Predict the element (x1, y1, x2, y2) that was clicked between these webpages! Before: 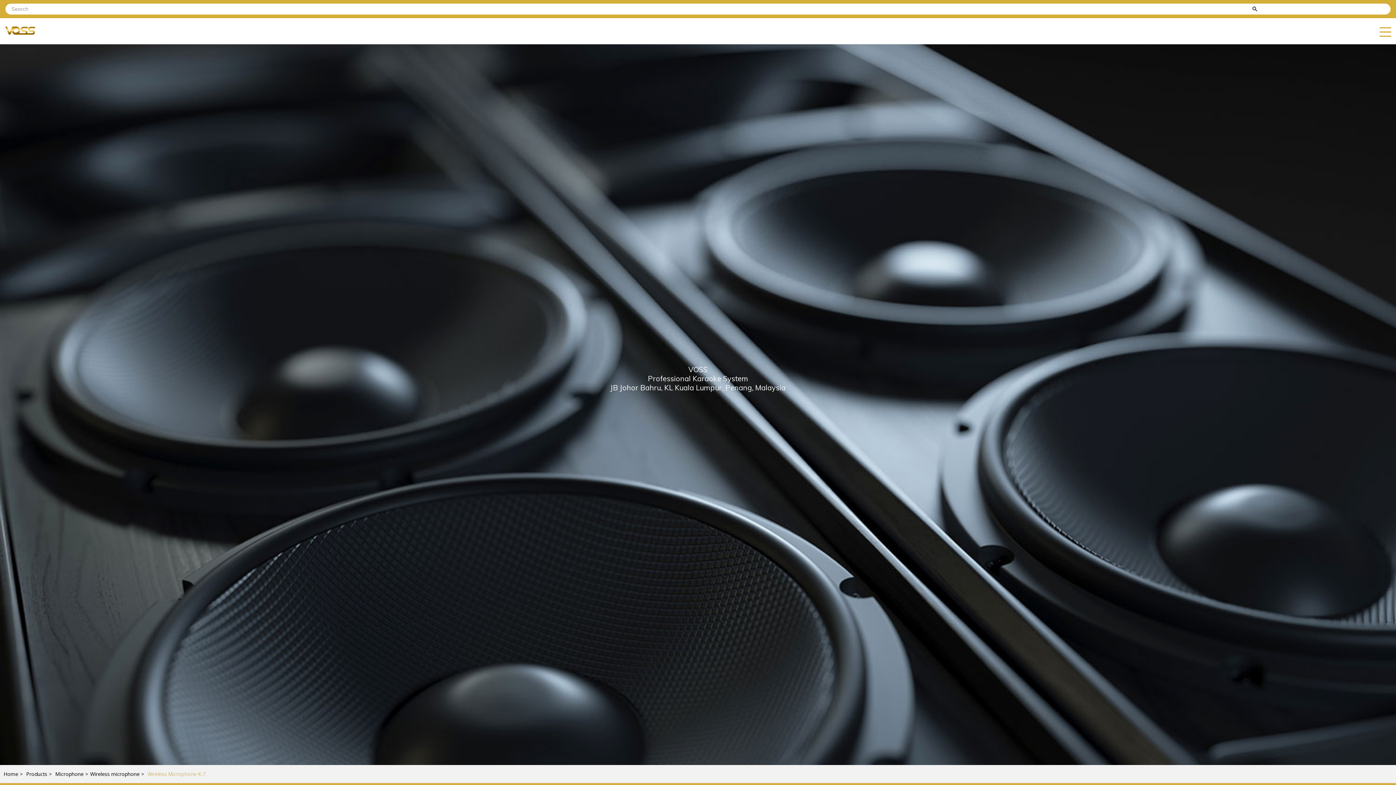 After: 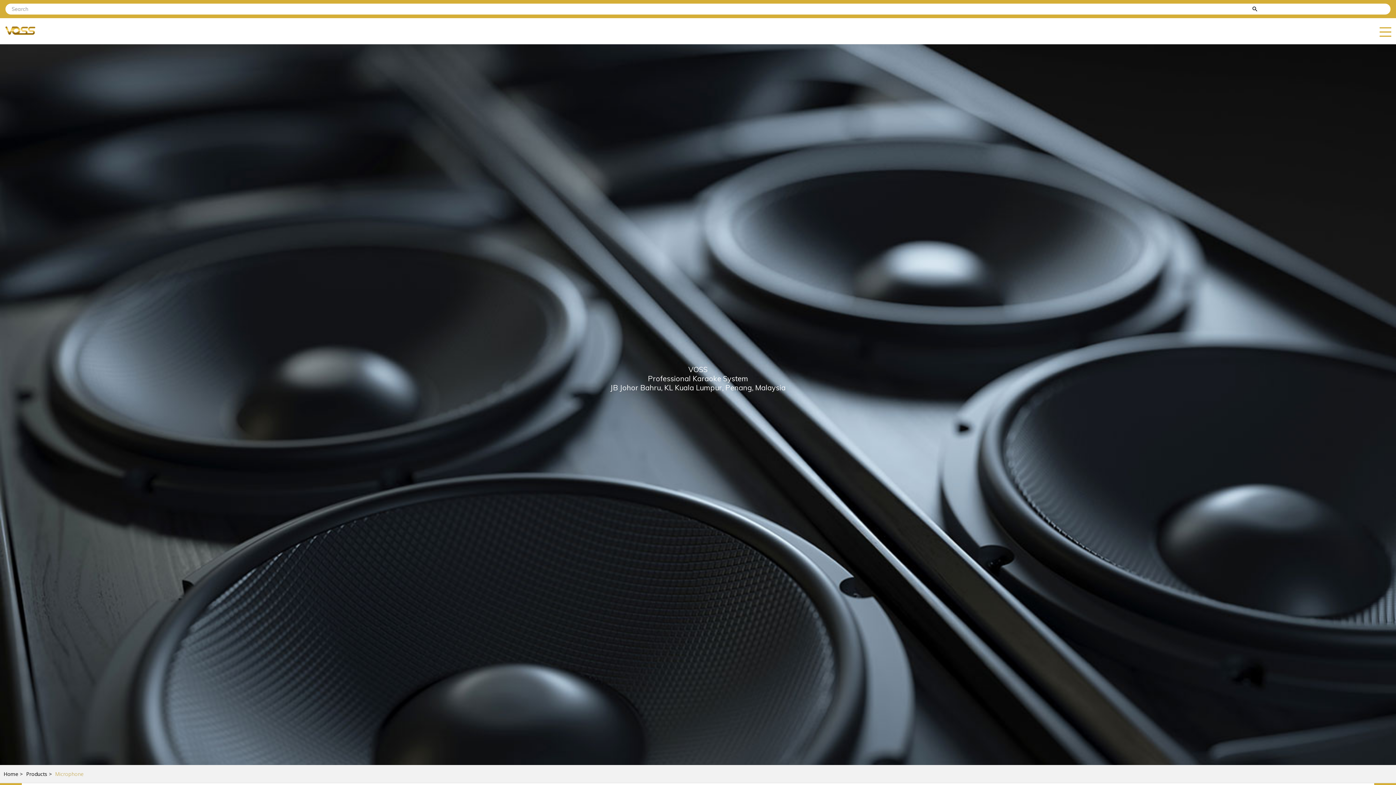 Action: label: Microphone> bbox: (55, 770, 90, 777)